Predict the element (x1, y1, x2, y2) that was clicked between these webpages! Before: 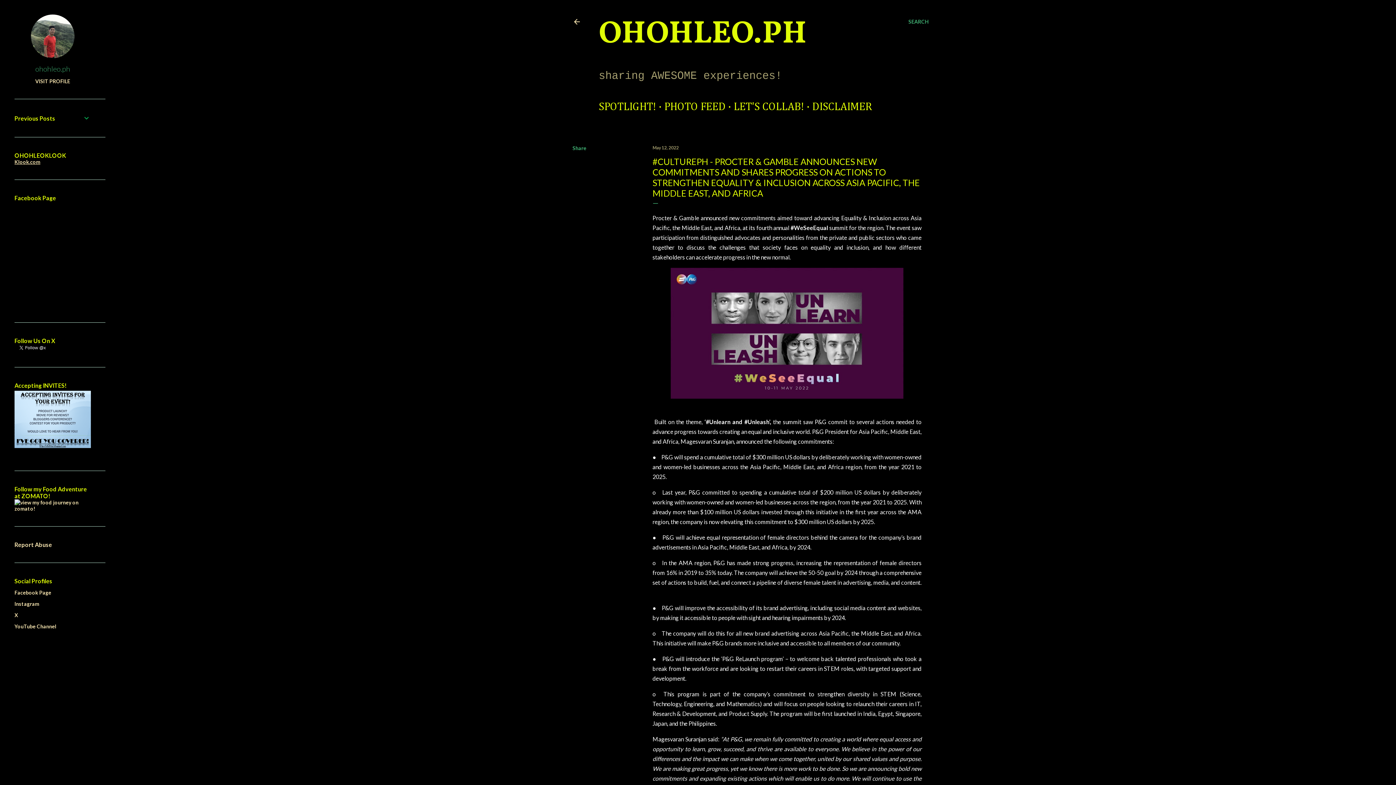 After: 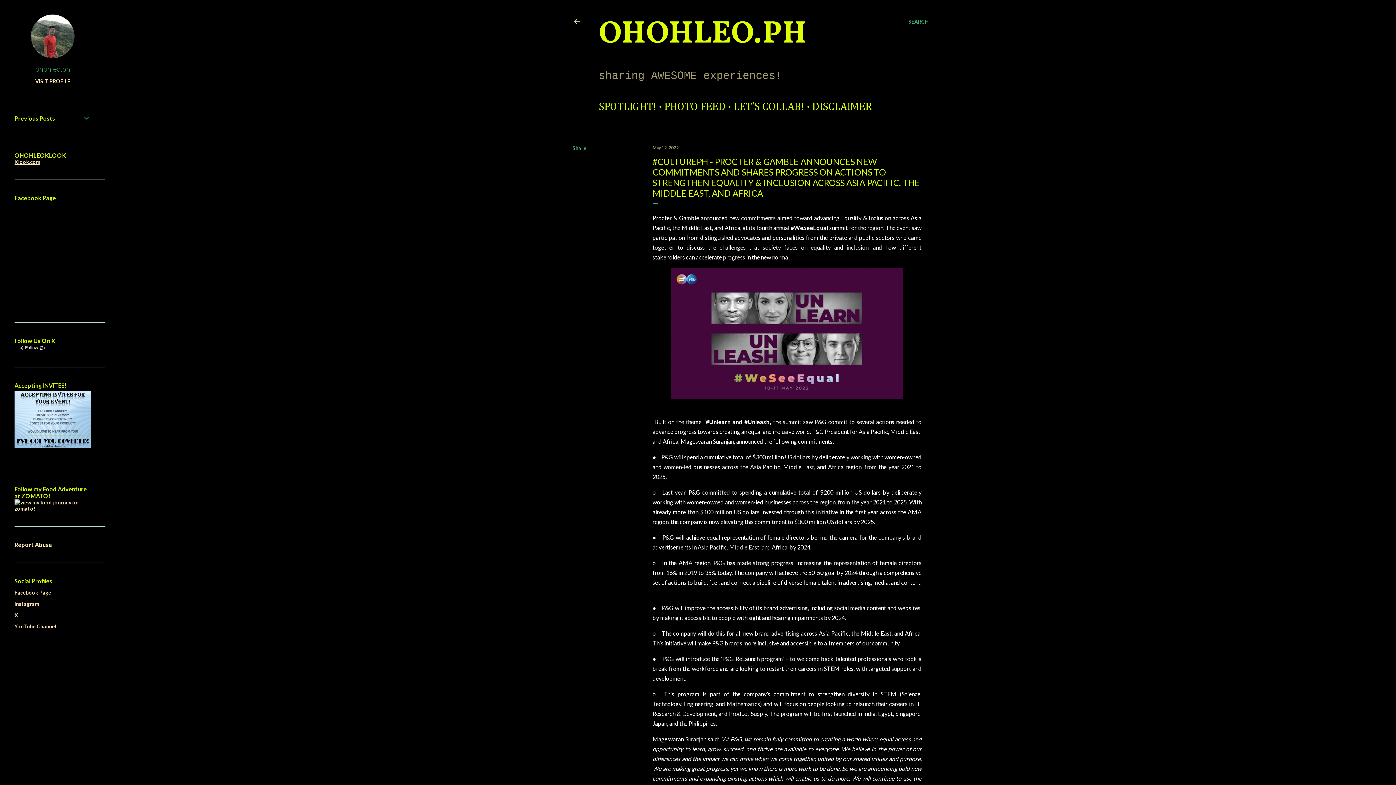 Action: bbox: (652, 145, 678, 150) label: May 12, 2022